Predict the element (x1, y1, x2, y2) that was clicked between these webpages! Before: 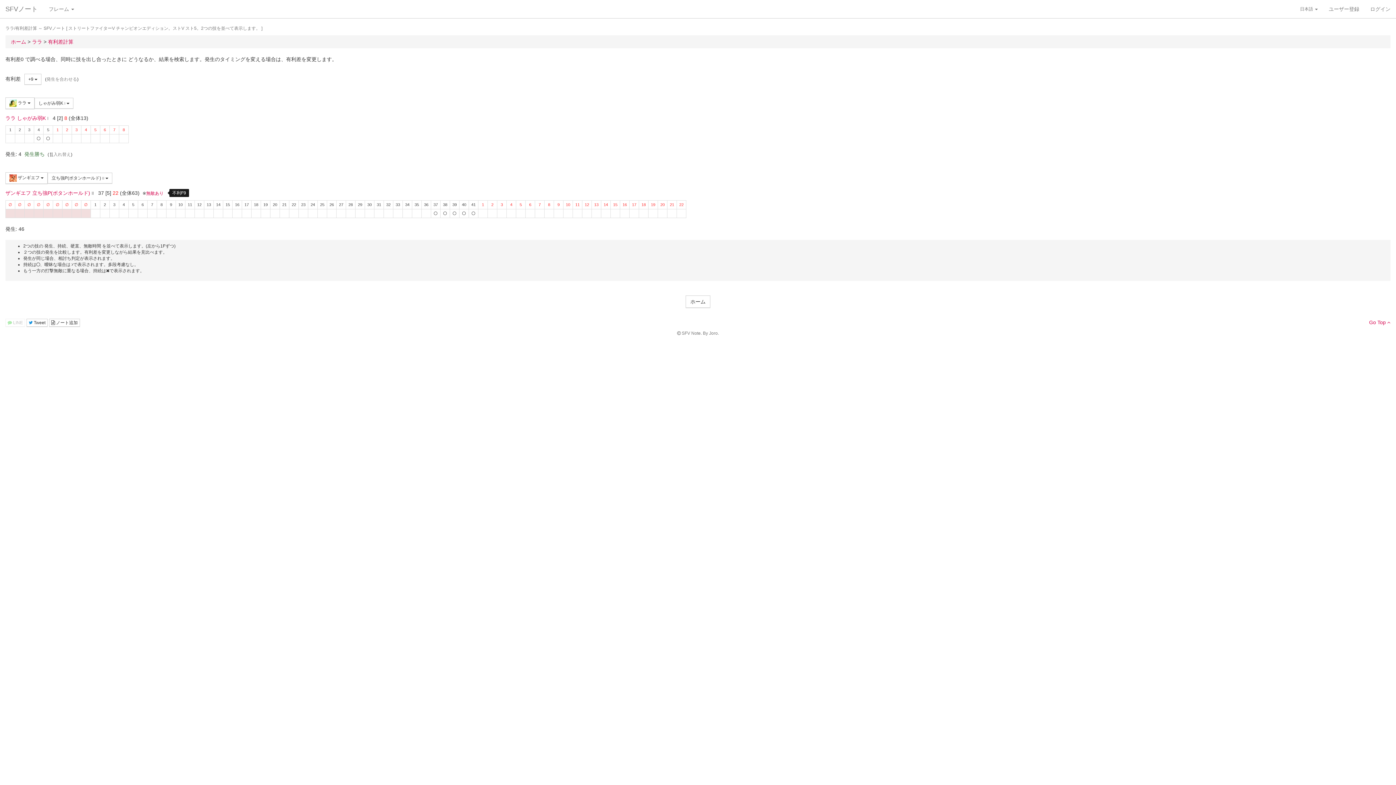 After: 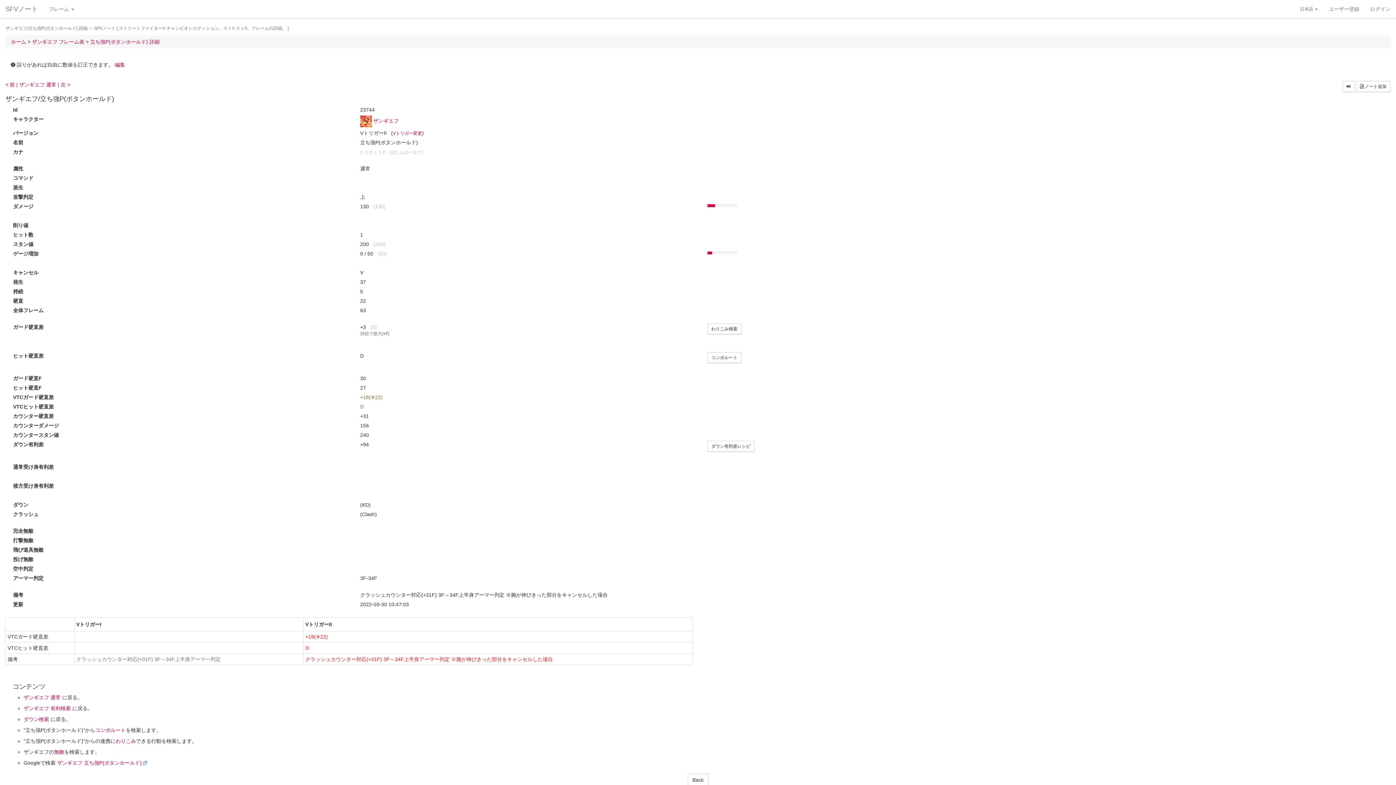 Action: label: 立ち強P(ボタンホールド) bbox: (32, 190, 90, 196)